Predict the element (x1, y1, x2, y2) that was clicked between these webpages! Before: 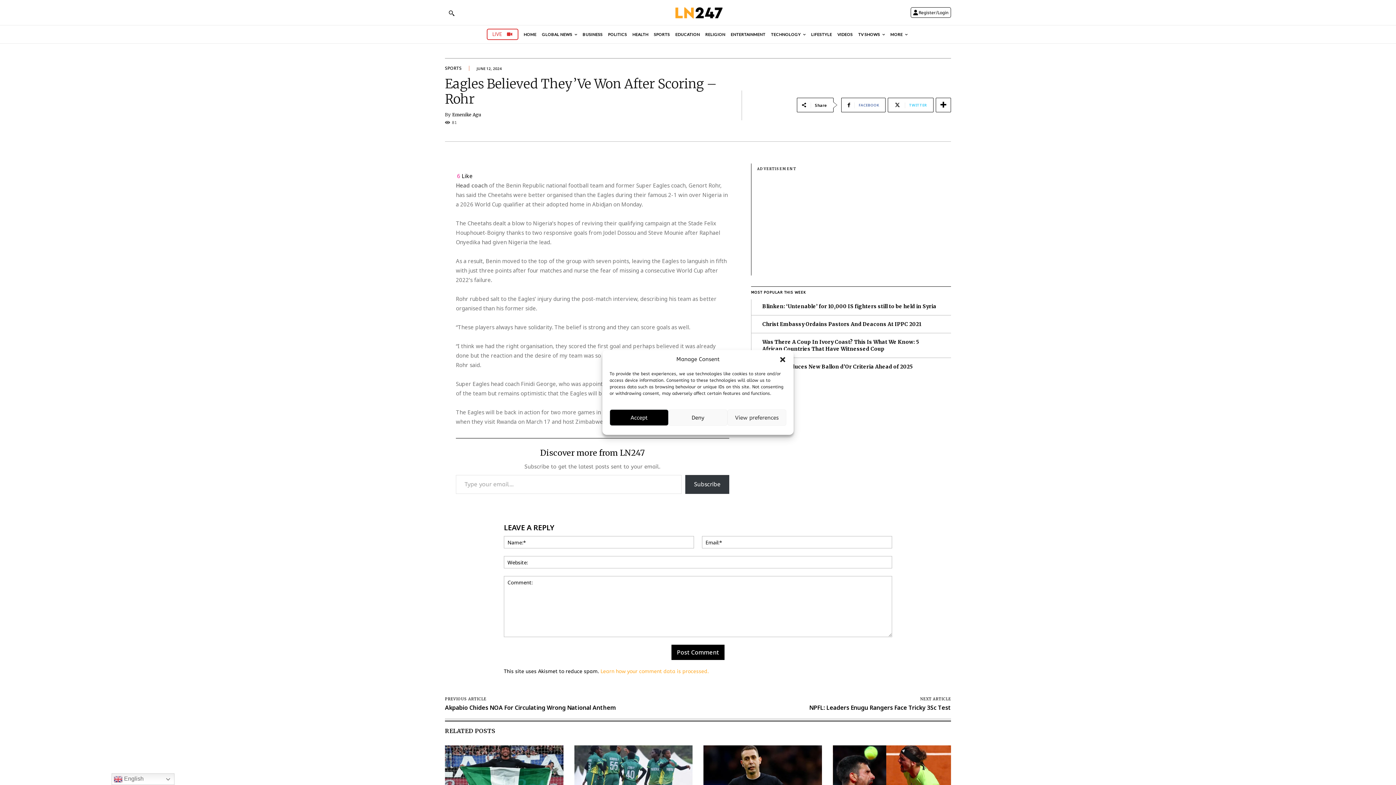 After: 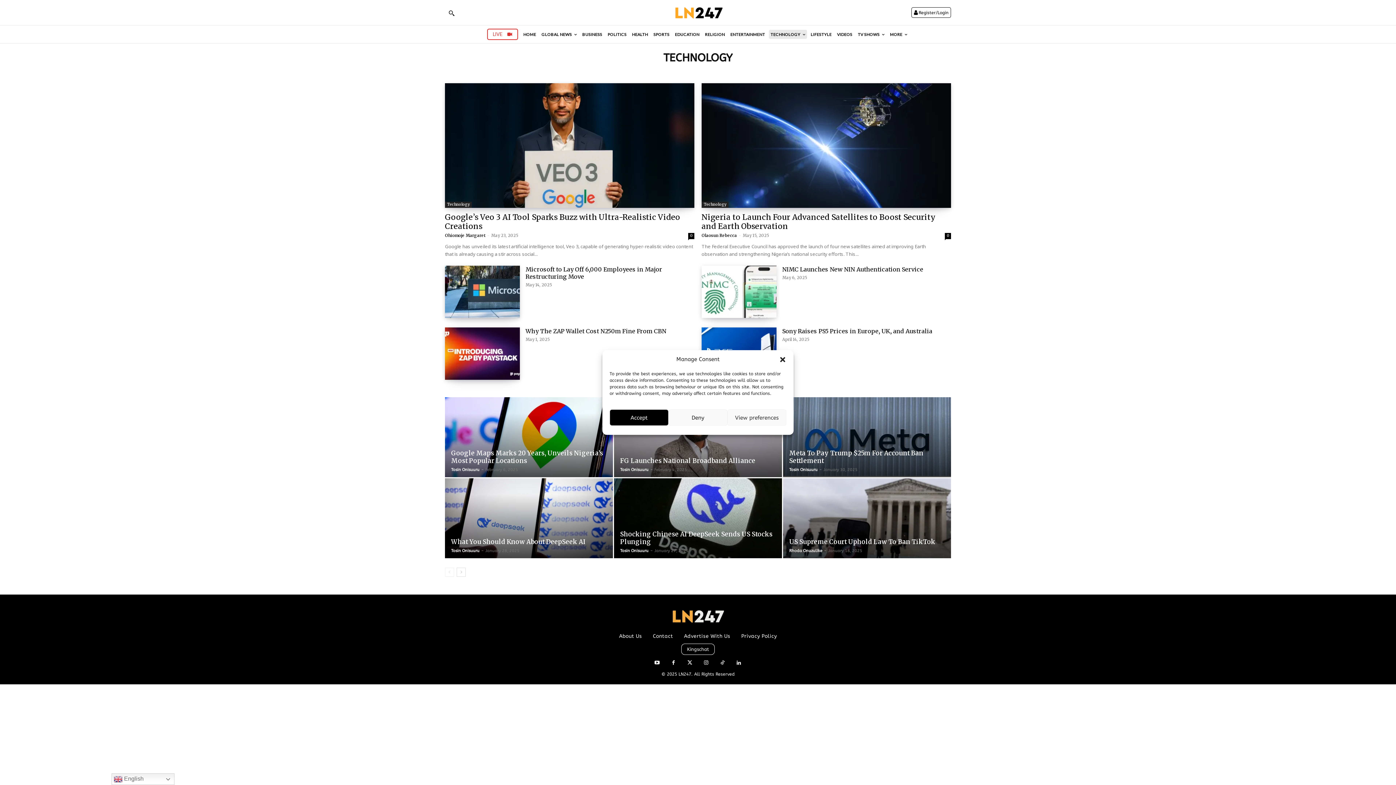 Action: bbox: (769, 29, 807, 38) label: TECHNOLOGY